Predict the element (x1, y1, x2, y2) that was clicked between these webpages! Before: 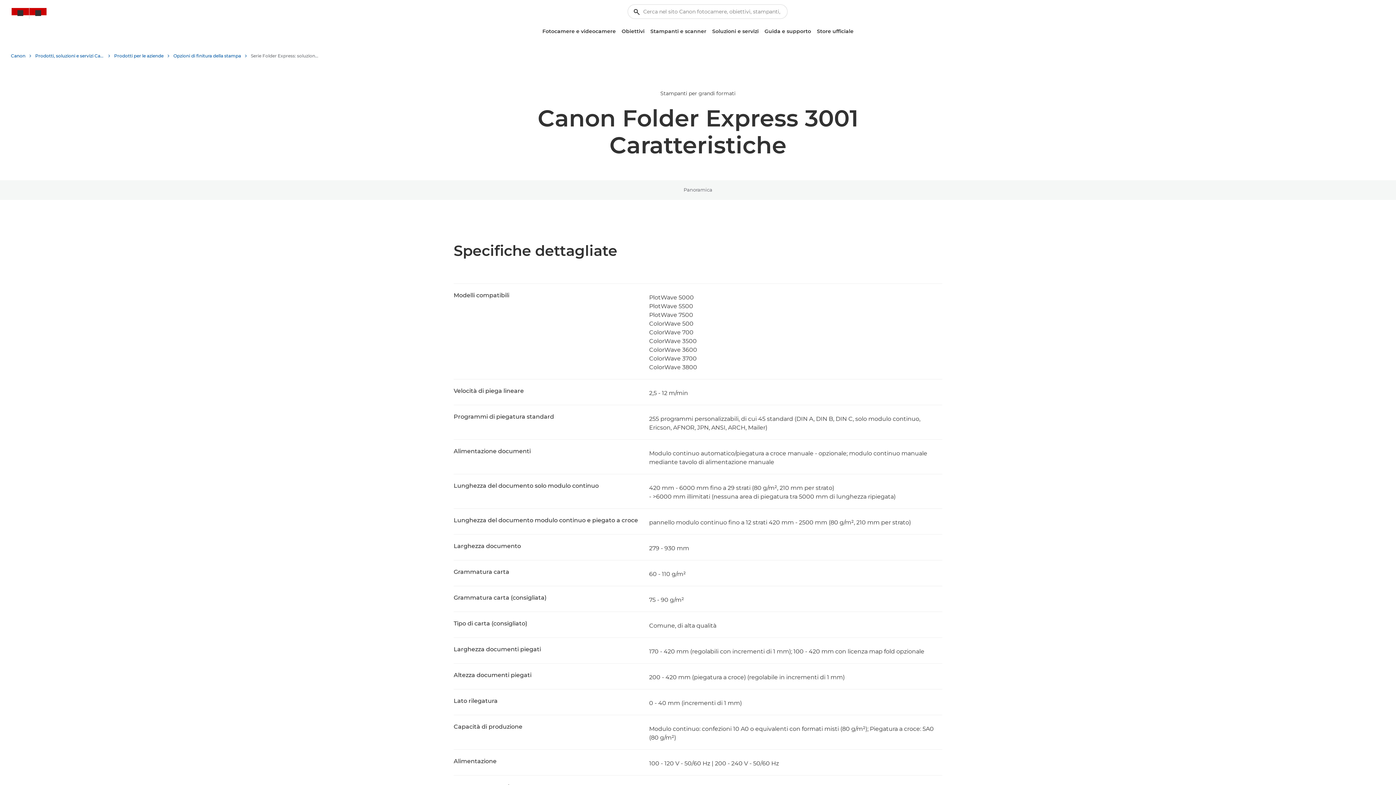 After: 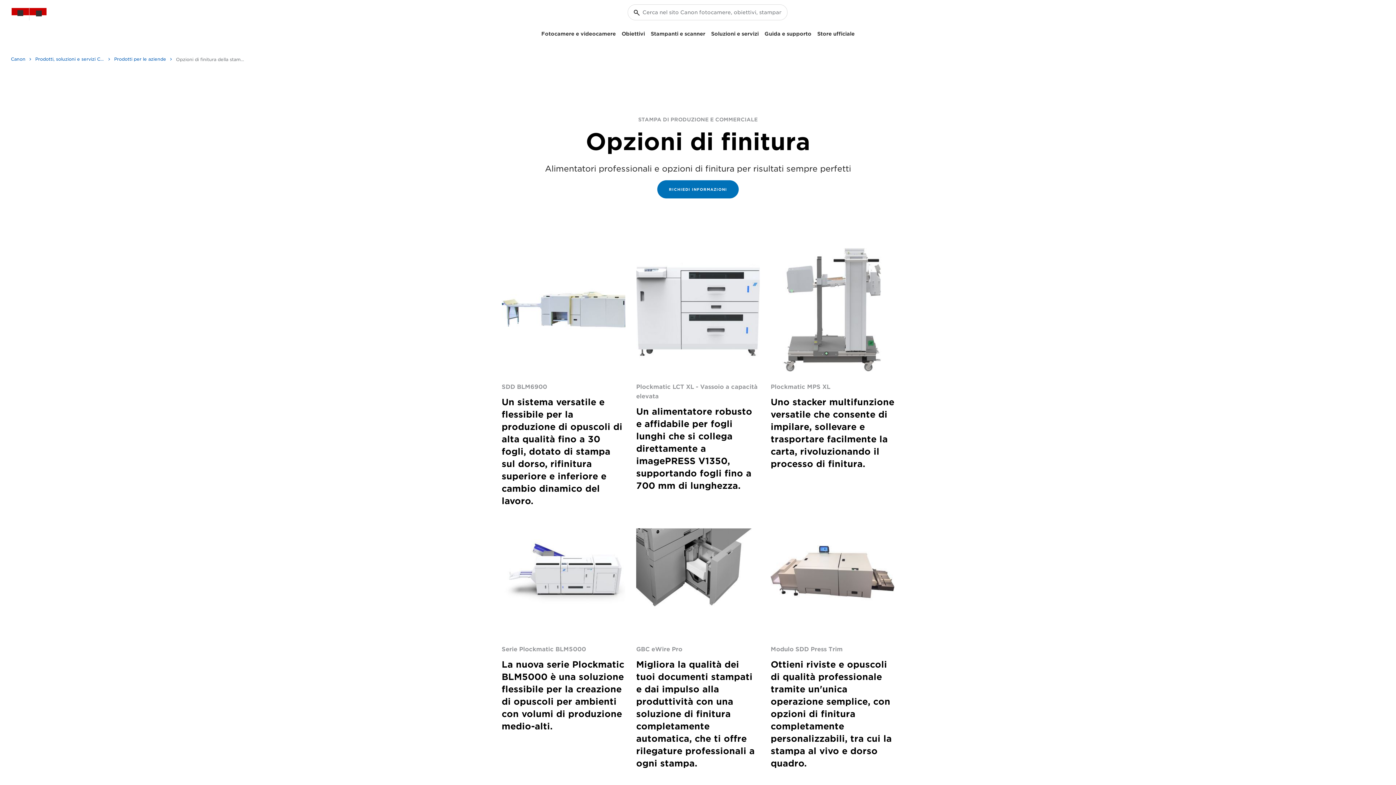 Action: bbox: (173, 50, 247, 61) label: Opzioni di finitura della stampa